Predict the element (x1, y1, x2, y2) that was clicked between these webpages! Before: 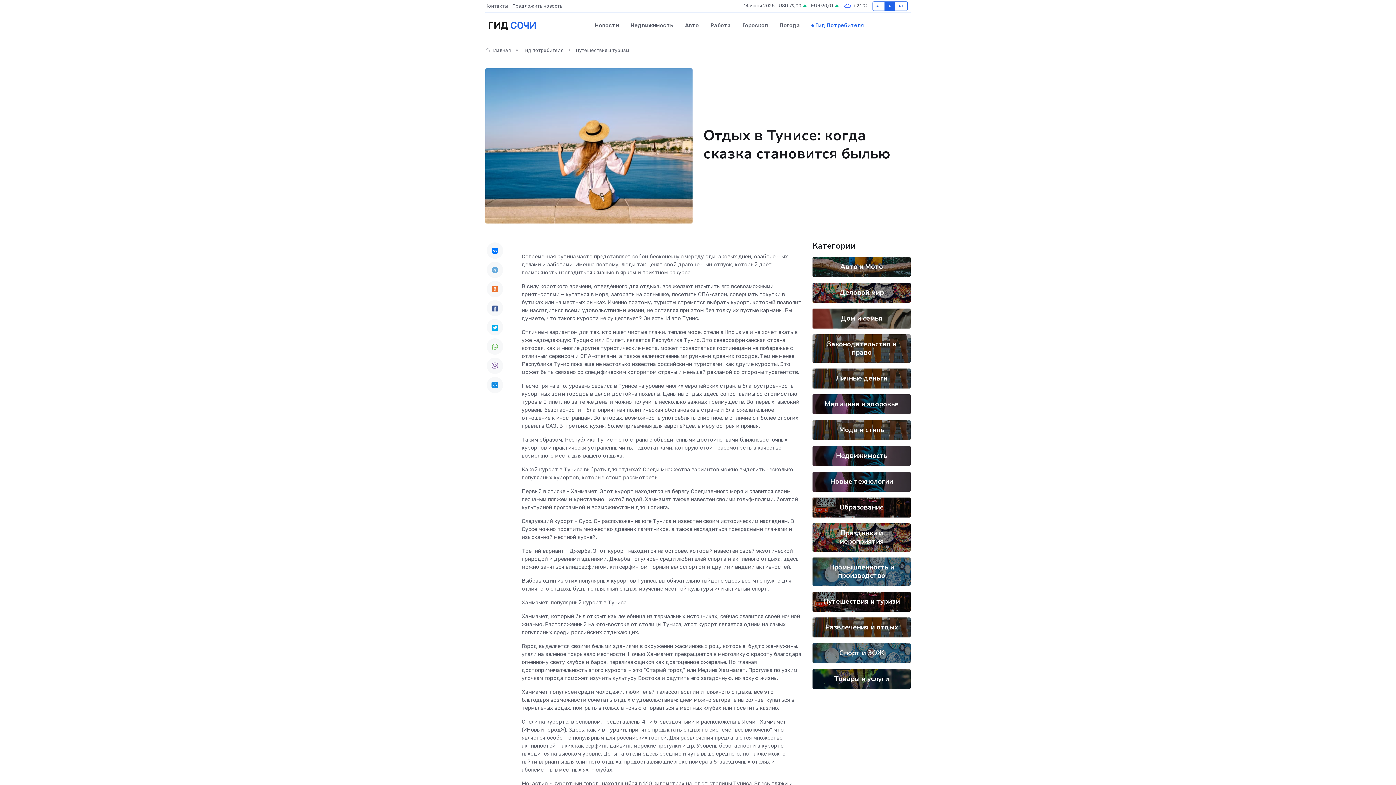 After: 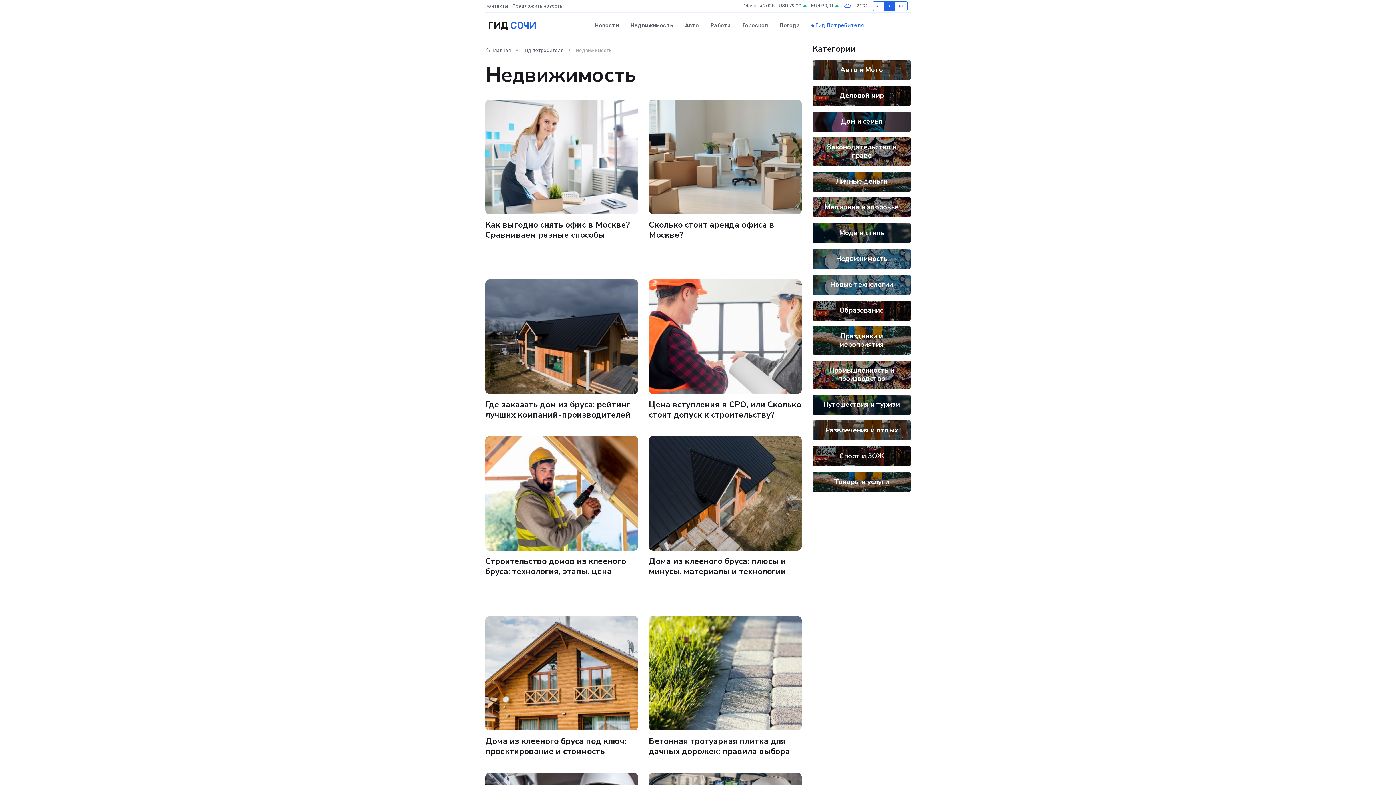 Action: label: Недвижимость bbox: (836, 451, 887, 460)